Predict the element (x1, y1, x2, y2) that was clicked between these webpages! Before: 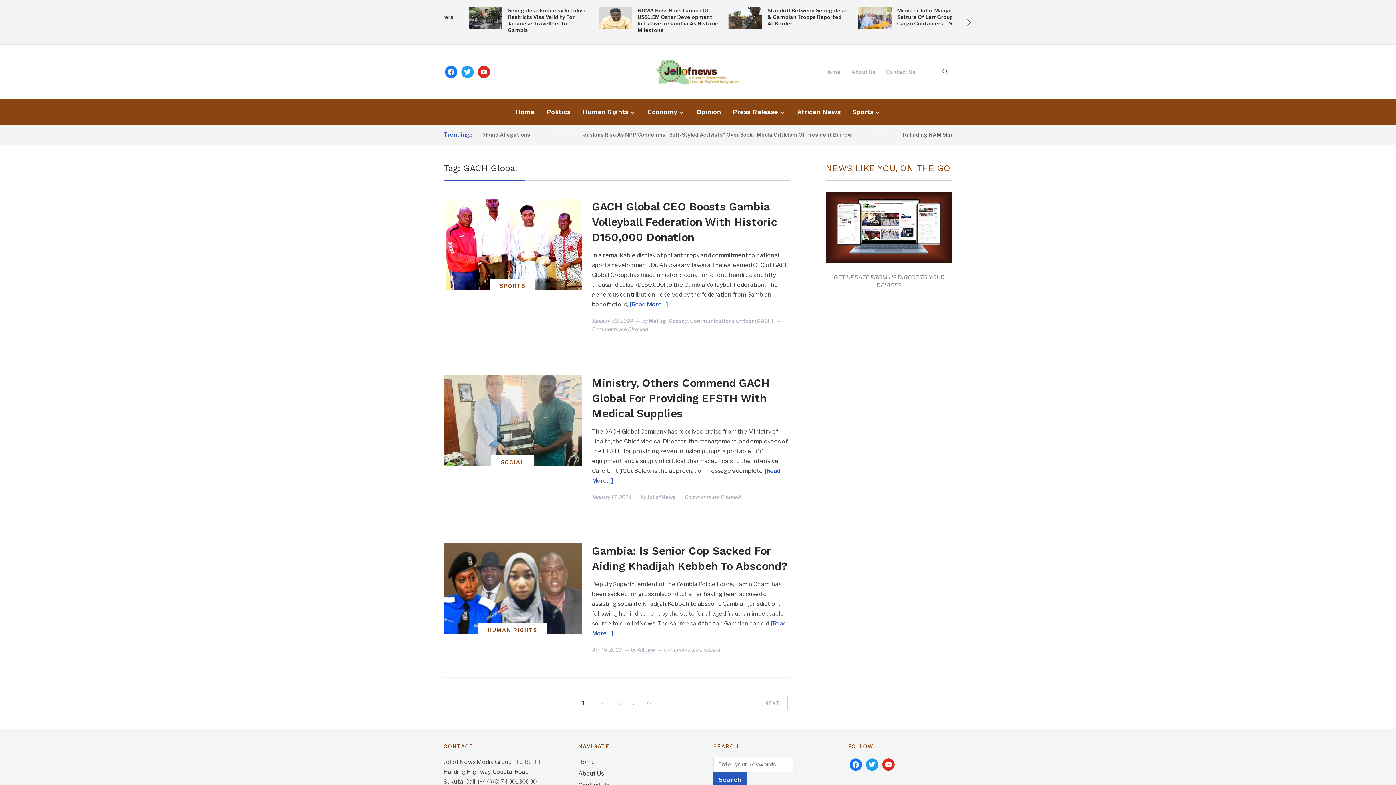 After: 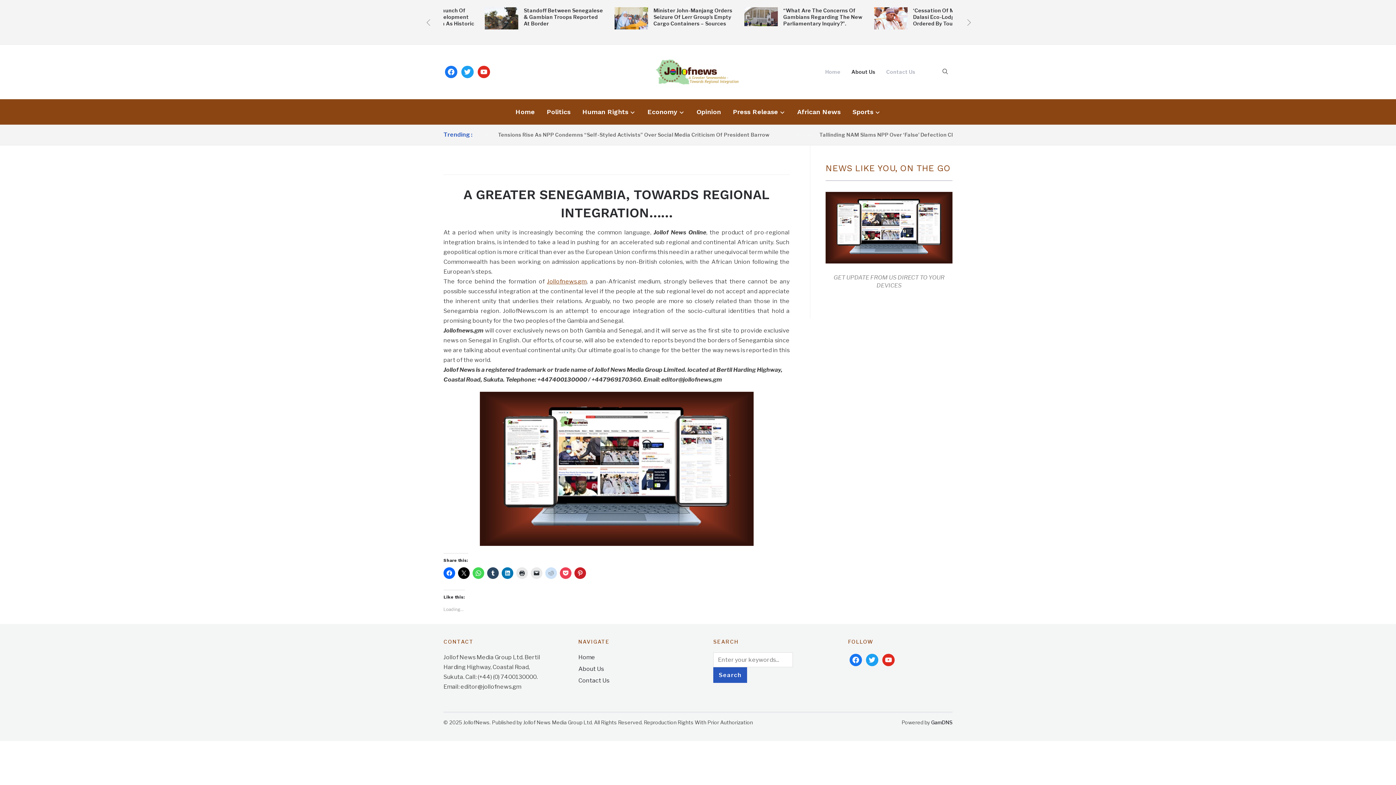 Action: label: About Us bbox: (851, 64, 875, 79)